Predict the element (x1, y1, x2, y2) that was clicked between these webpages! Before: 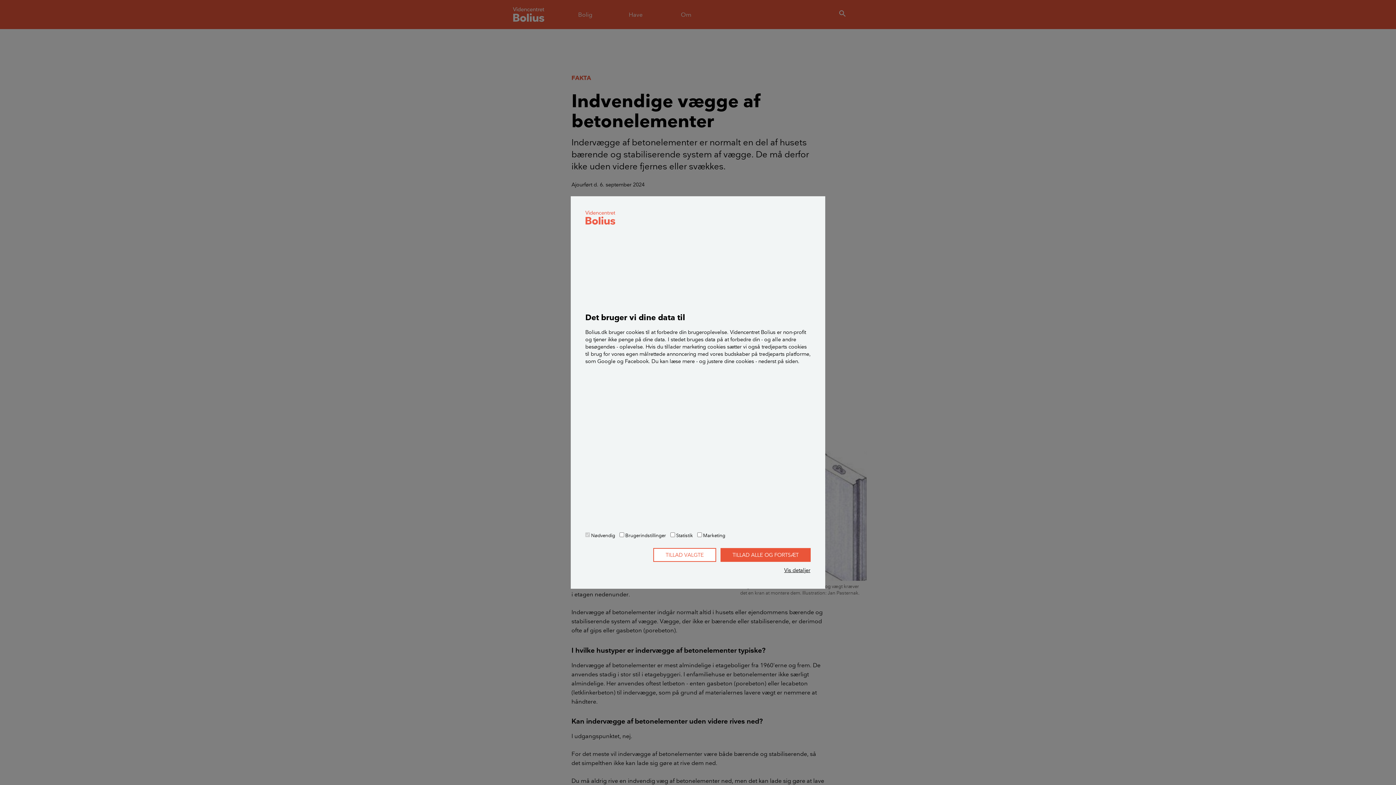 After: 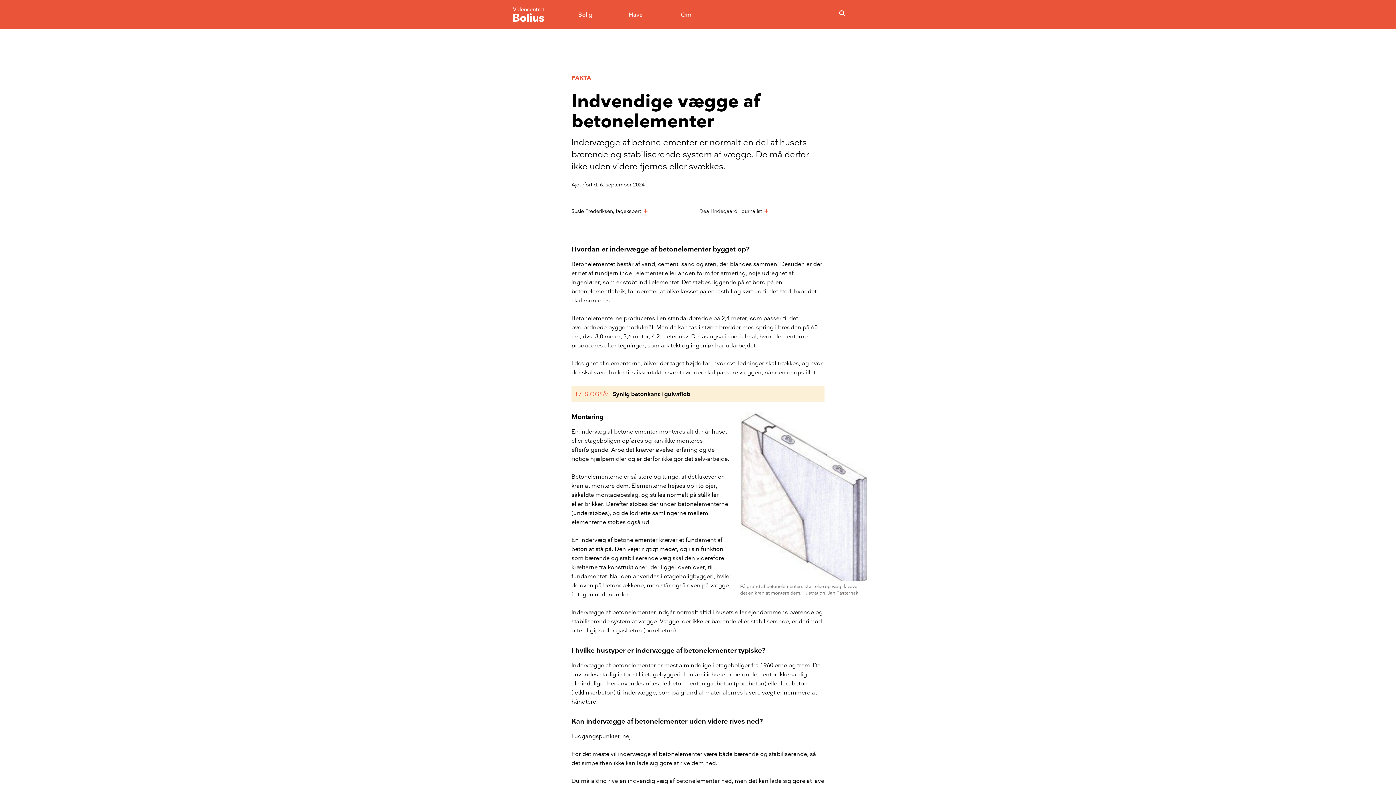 Action: label: TILLAD ALLE OG FORTSÆT bbox: (720, 548, 810, 562)